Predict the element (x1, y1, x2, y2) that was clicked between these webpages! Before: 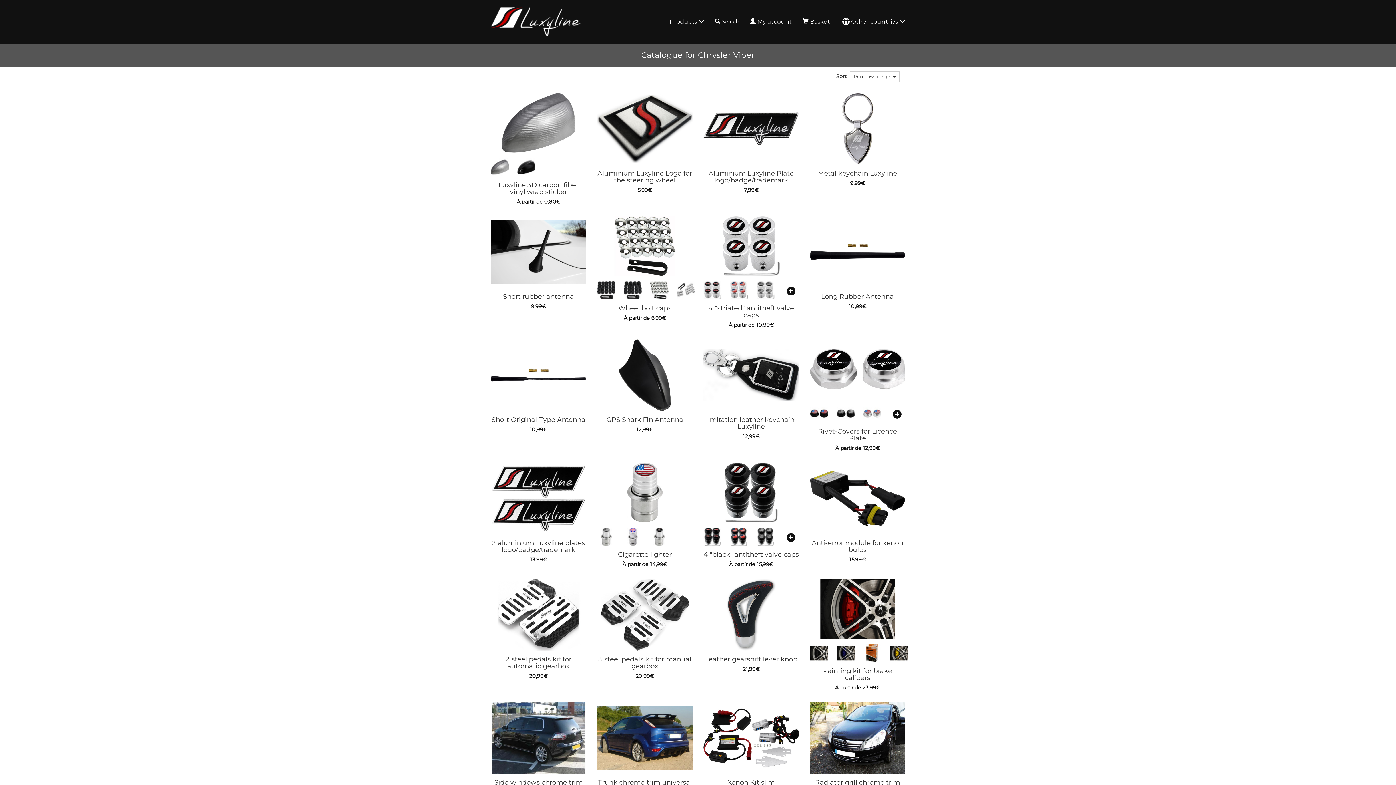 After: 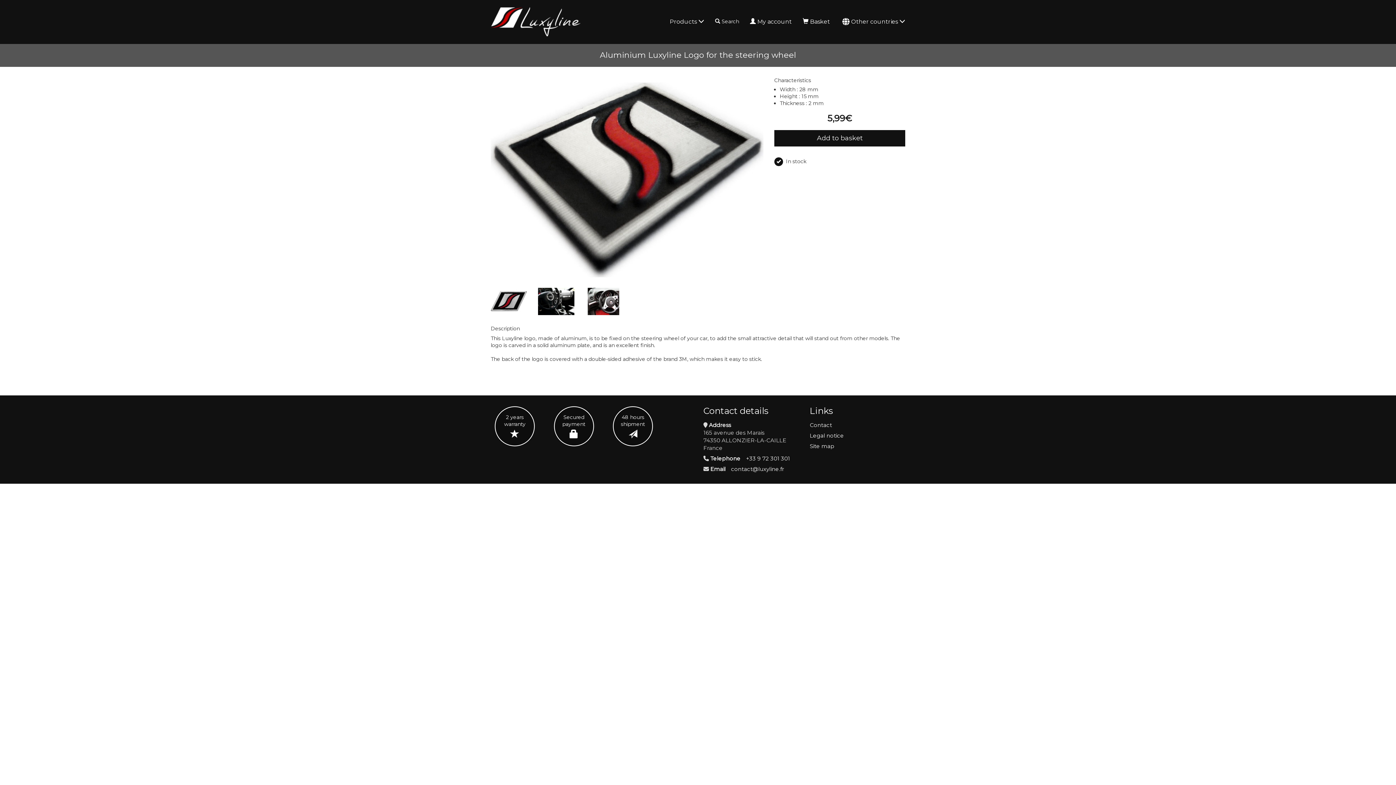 Action: label: Aluminium Luxyline Logo for the steering wheel
5,99€ bbox: (597, 93, 692, 193)